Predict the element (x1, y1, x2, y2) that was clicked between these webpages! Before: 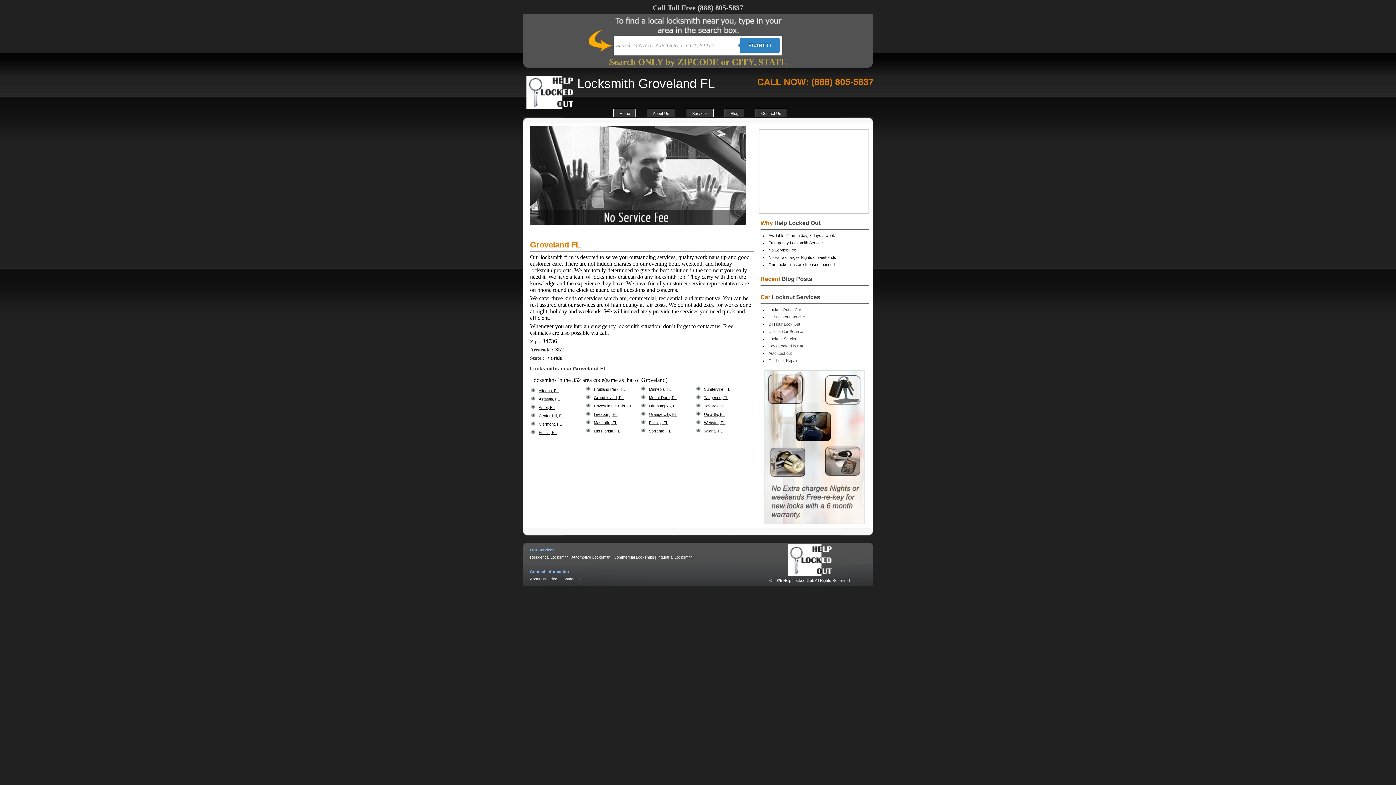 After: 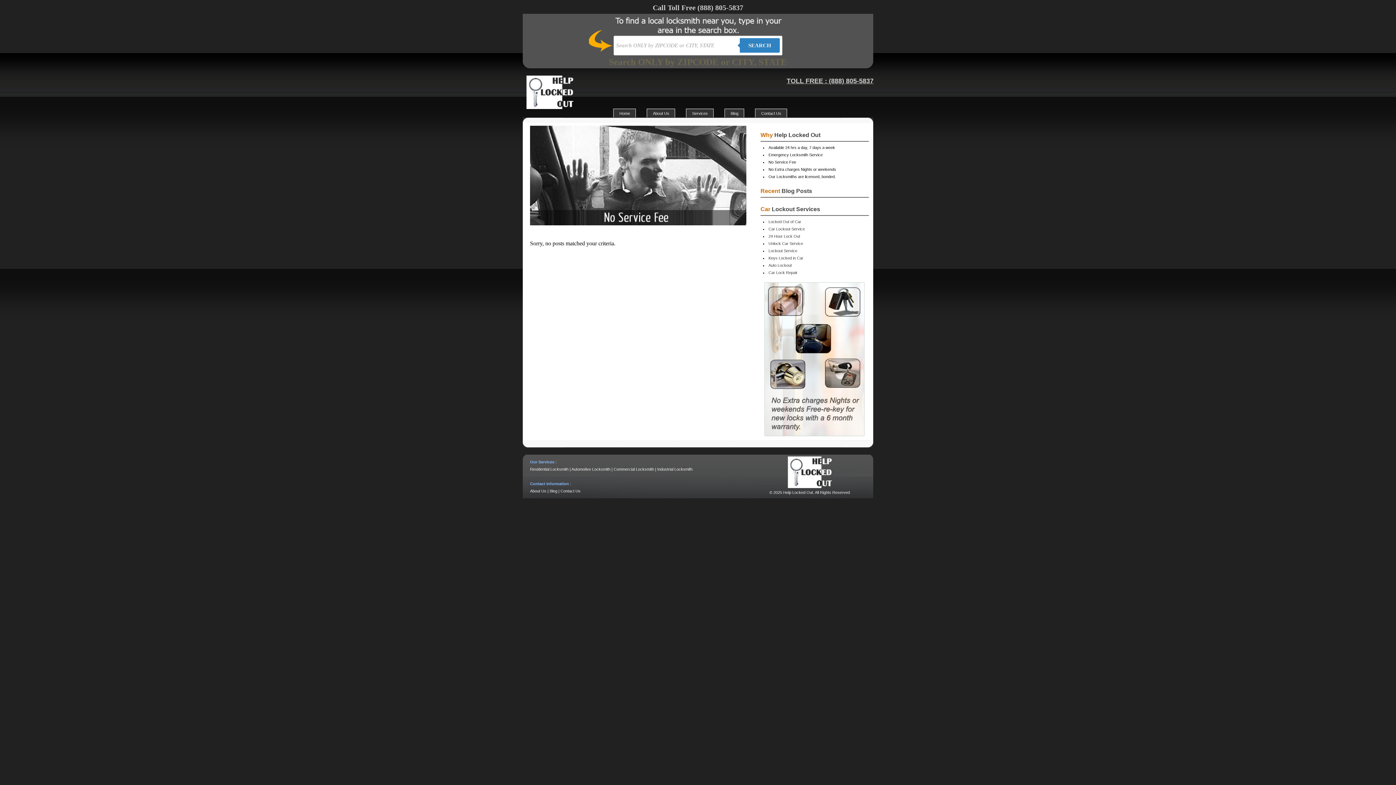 Action: label: Blog bbox: (724, 108, 744, 120)